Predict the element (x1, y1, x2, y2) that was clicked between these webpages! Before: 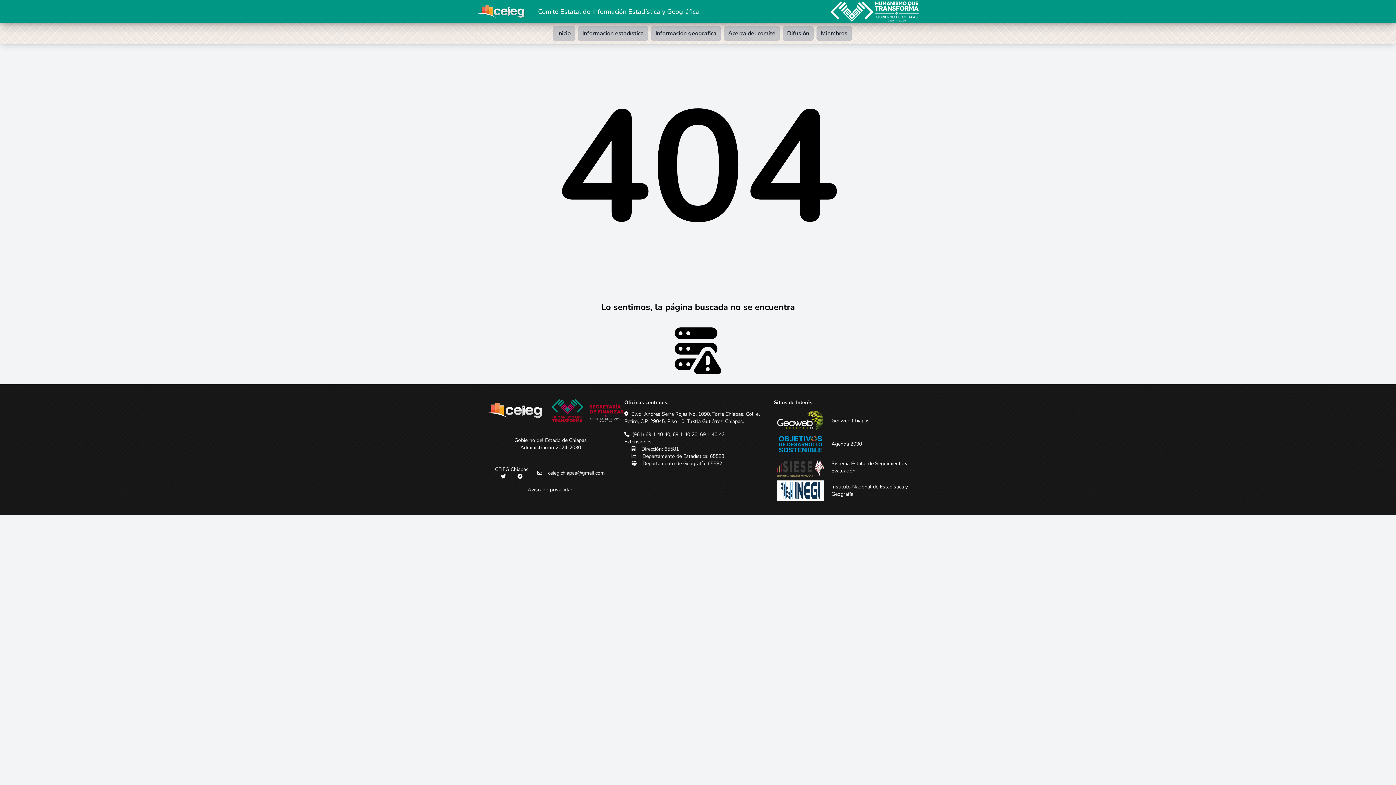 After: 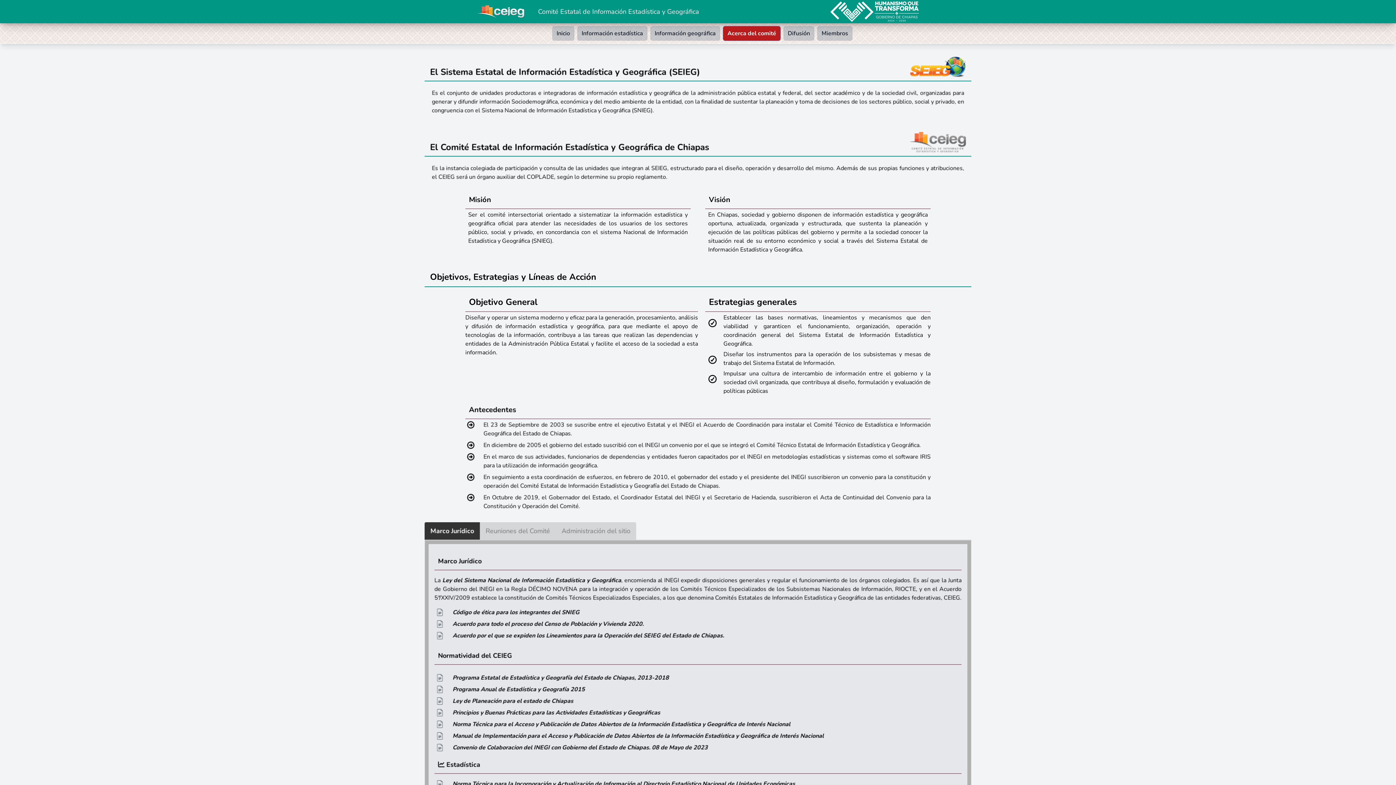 Action: label: Acerca del comité bbox: (724, 26, 780, 40)